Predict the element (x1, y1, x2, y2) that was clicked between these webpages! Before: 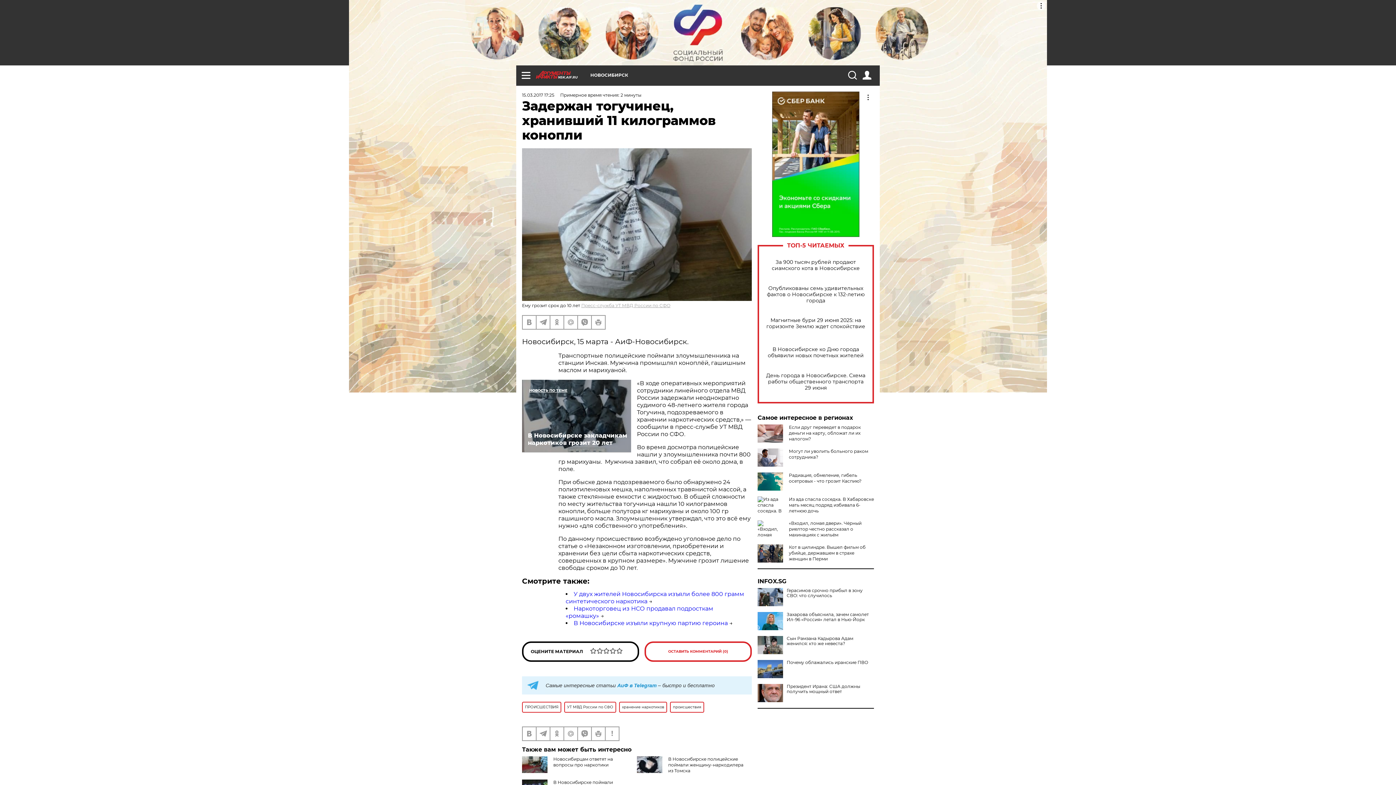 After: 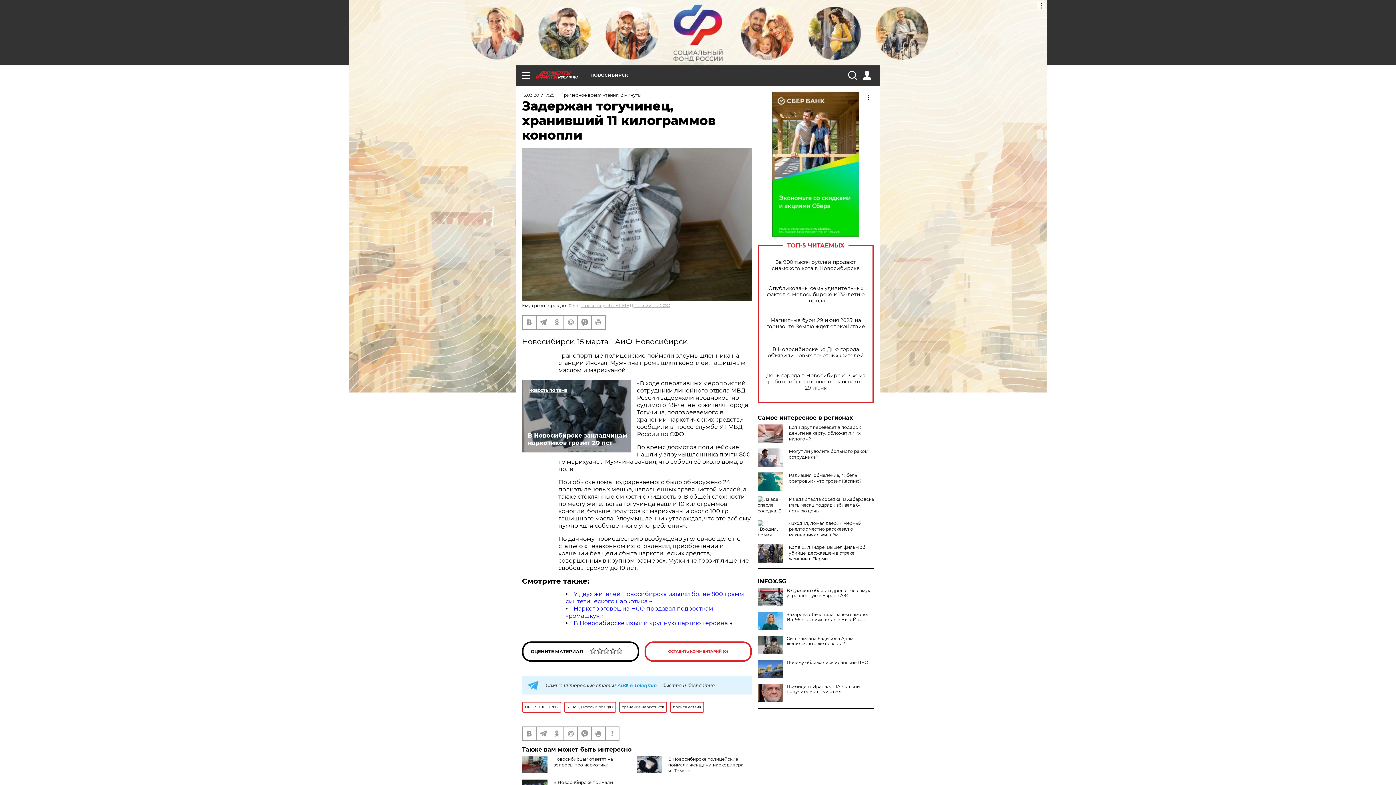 Action: bbox: (757, 588, 783, 606)